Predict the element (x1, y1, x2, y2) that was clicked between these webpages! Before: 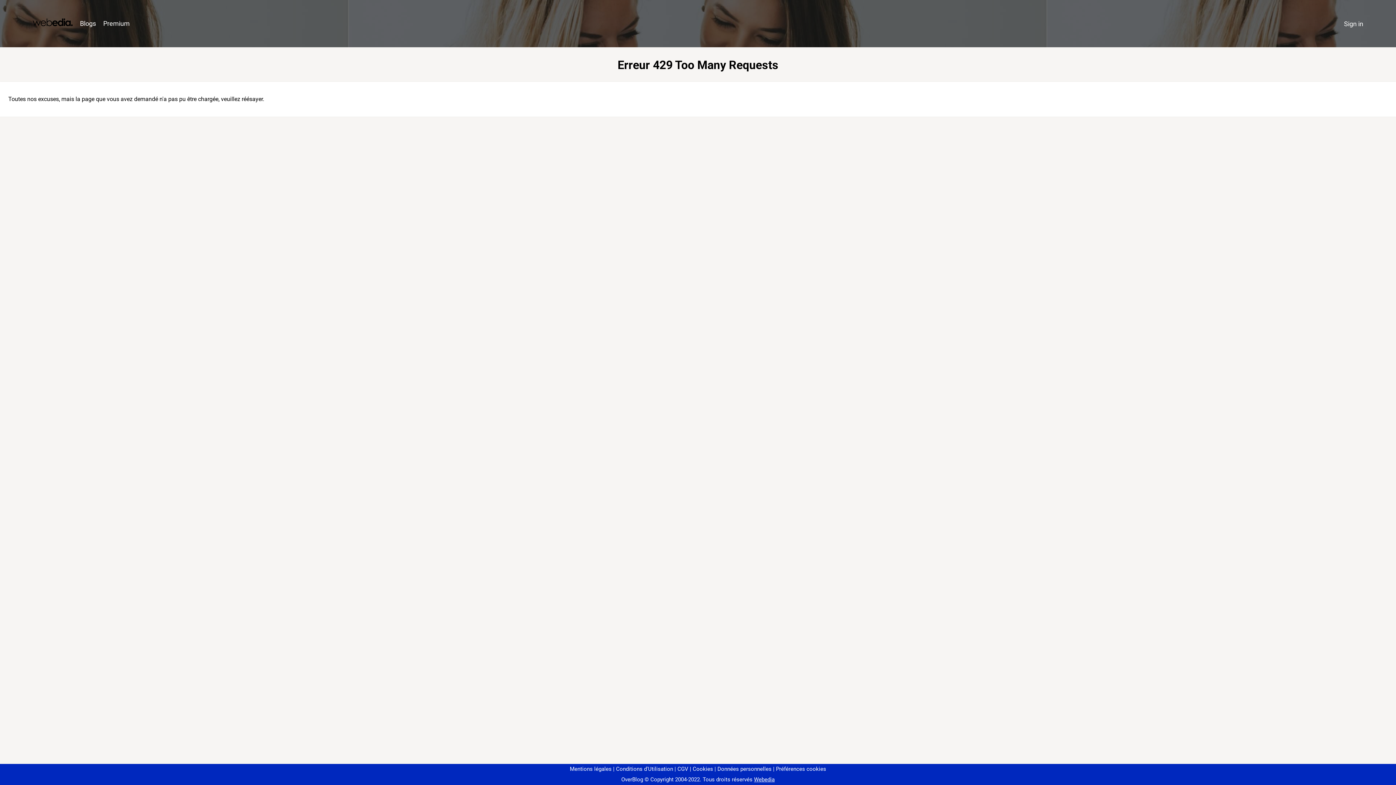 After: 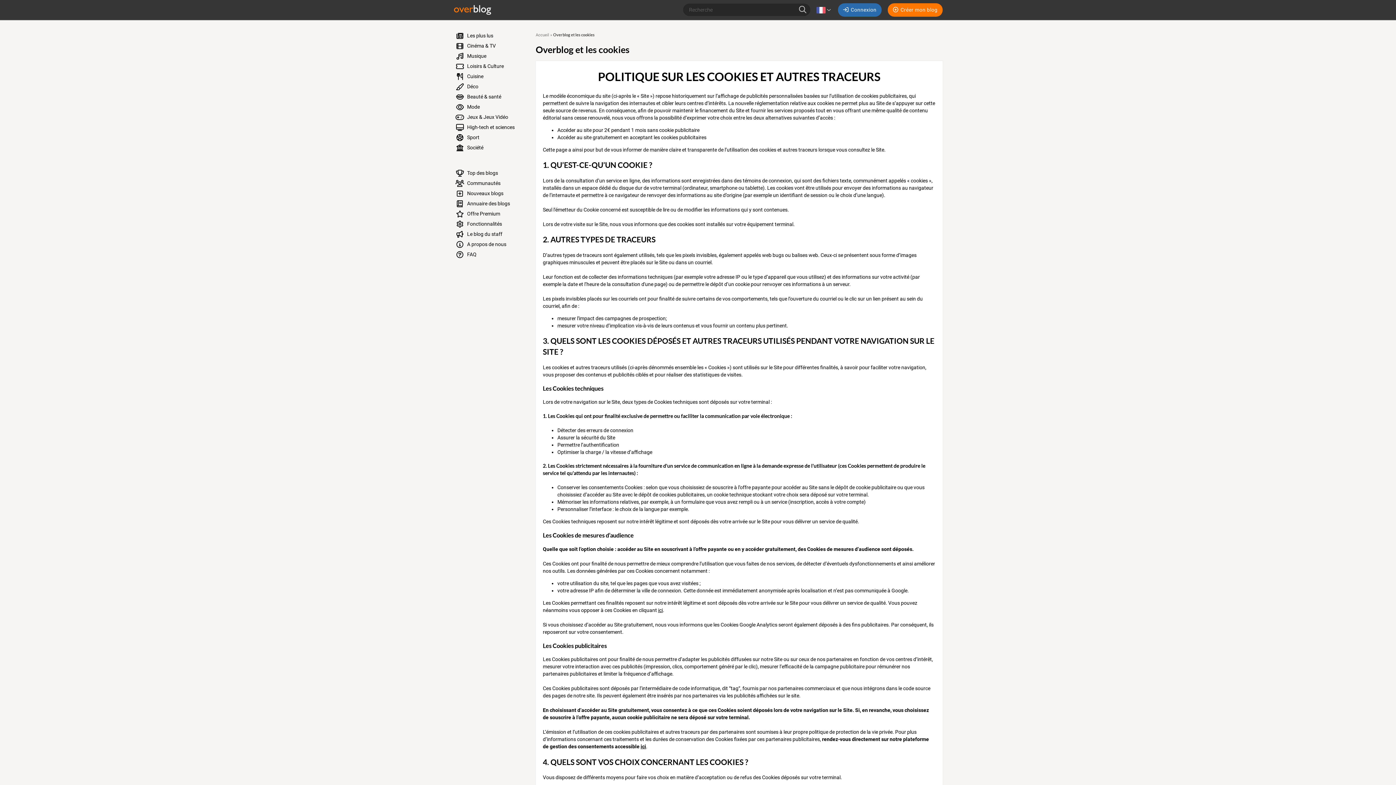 Action: bbox: (690, 766, 713, 772) label: Cookies